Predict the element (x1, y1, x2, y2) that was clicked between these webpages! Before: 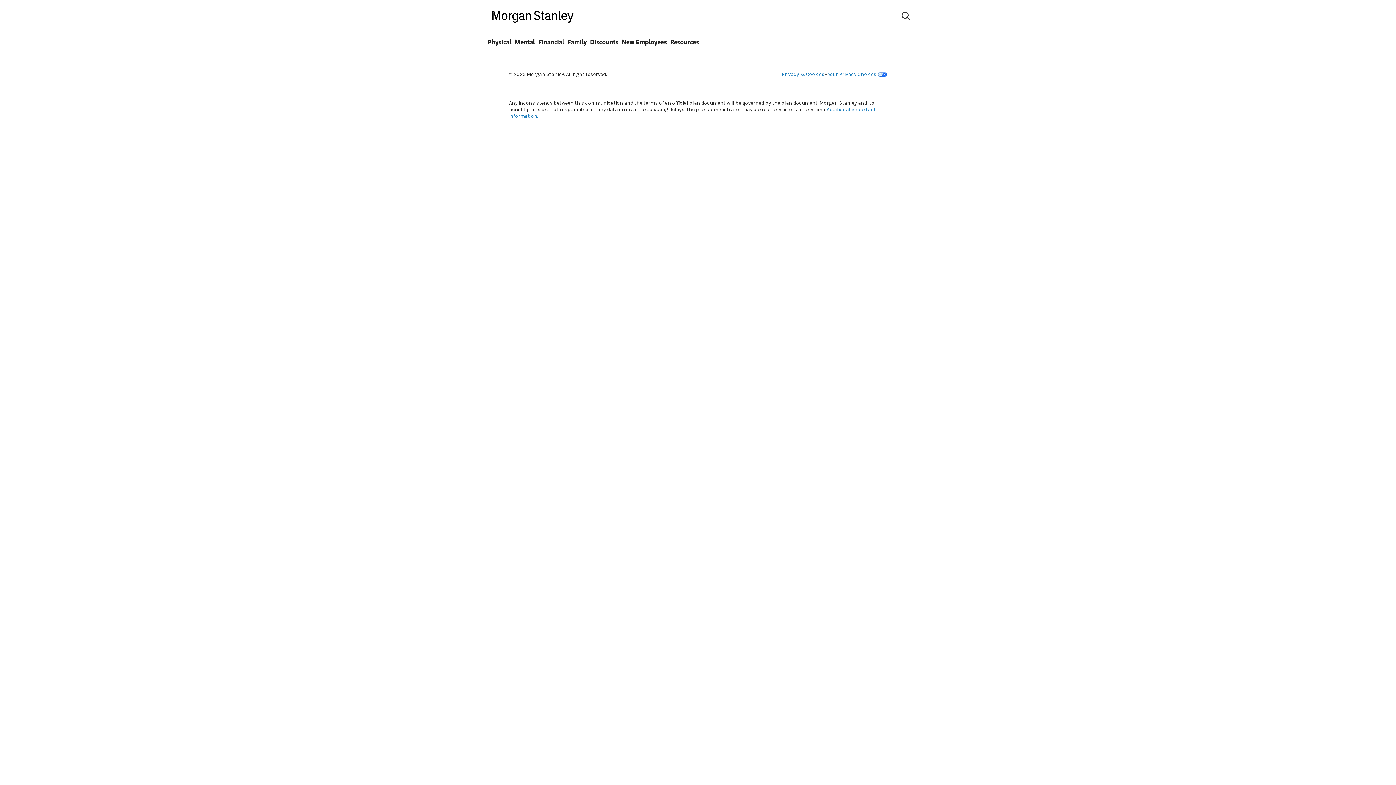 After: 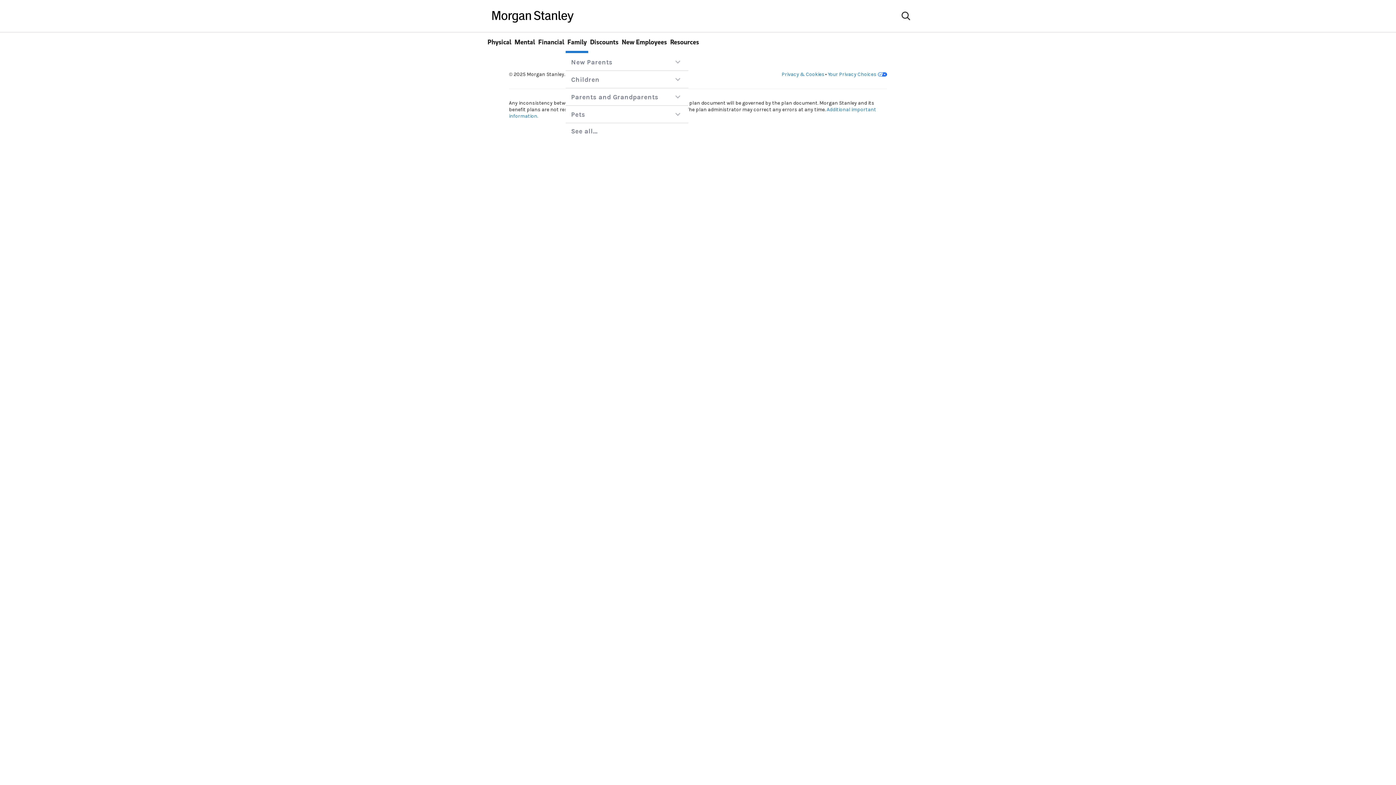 Action: label: Family bbox: (565, 32, 588, 53)